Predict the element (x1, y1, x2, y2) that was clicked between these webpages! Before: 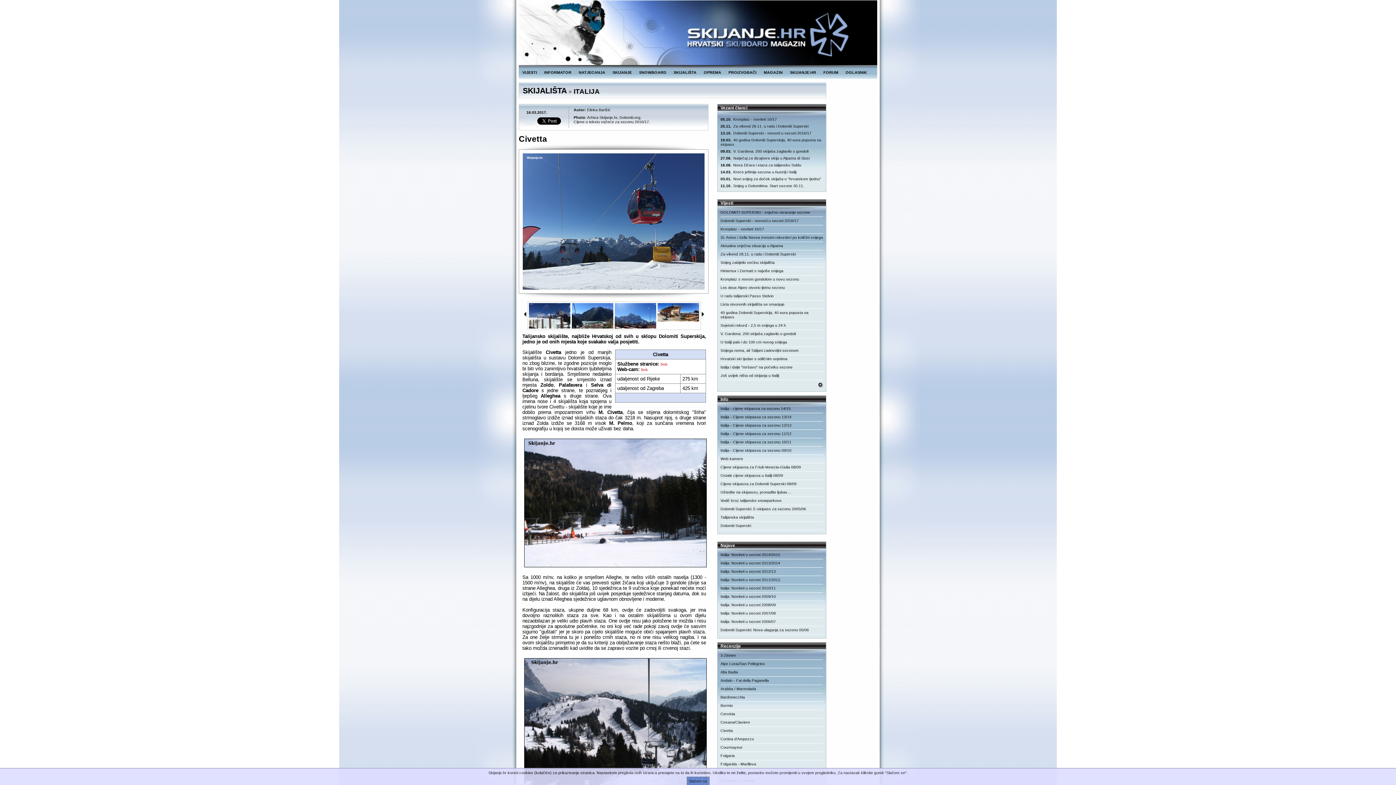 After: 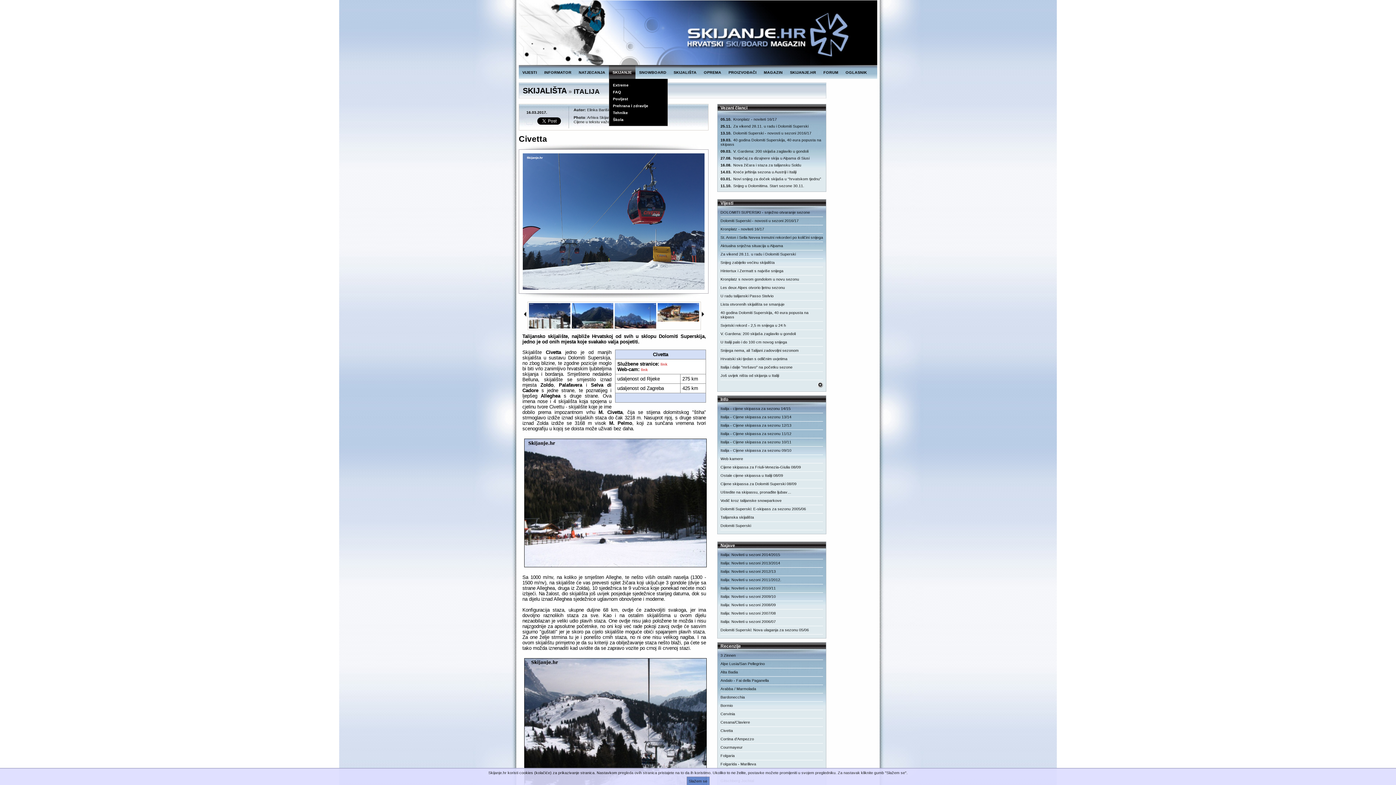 Action: label: SKIJANJE bbox: (609, 65, 635, 78)